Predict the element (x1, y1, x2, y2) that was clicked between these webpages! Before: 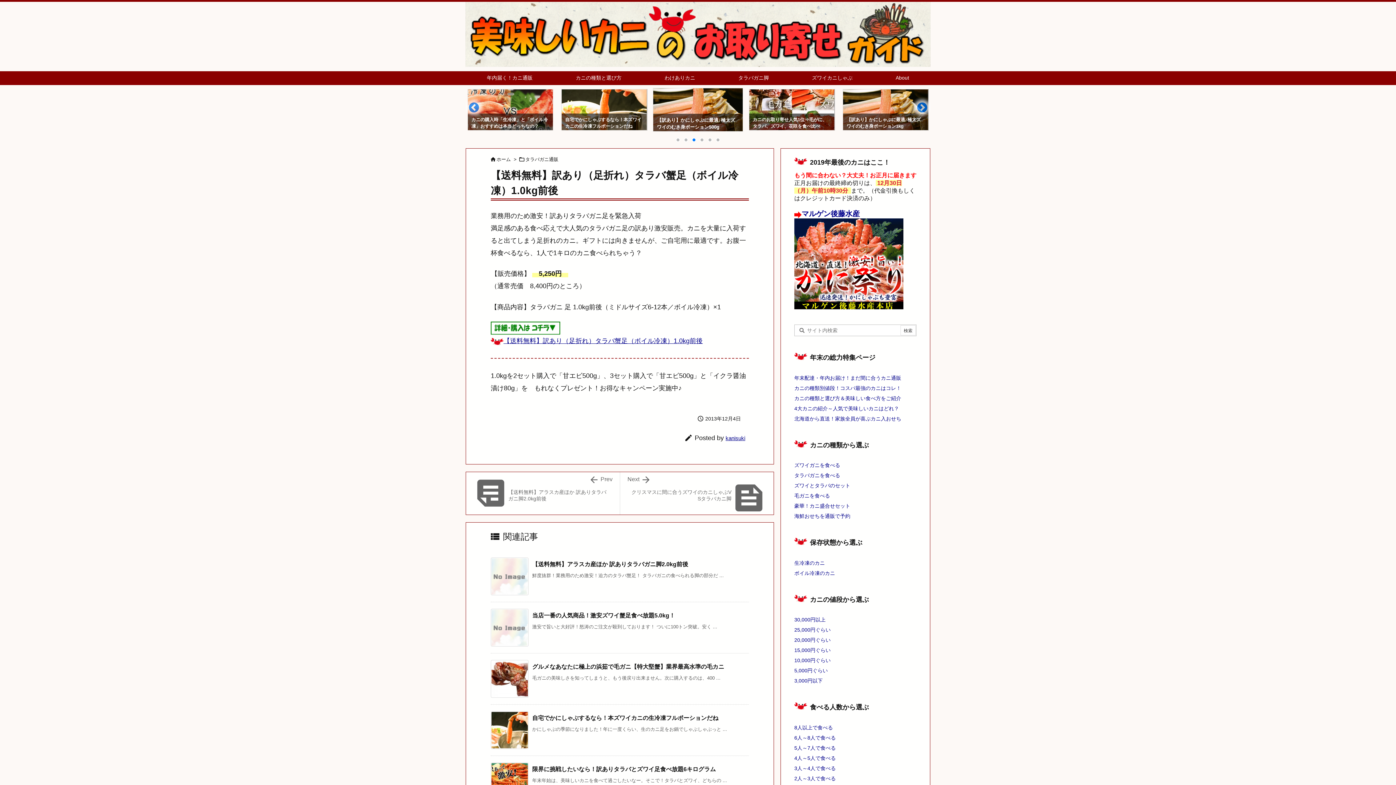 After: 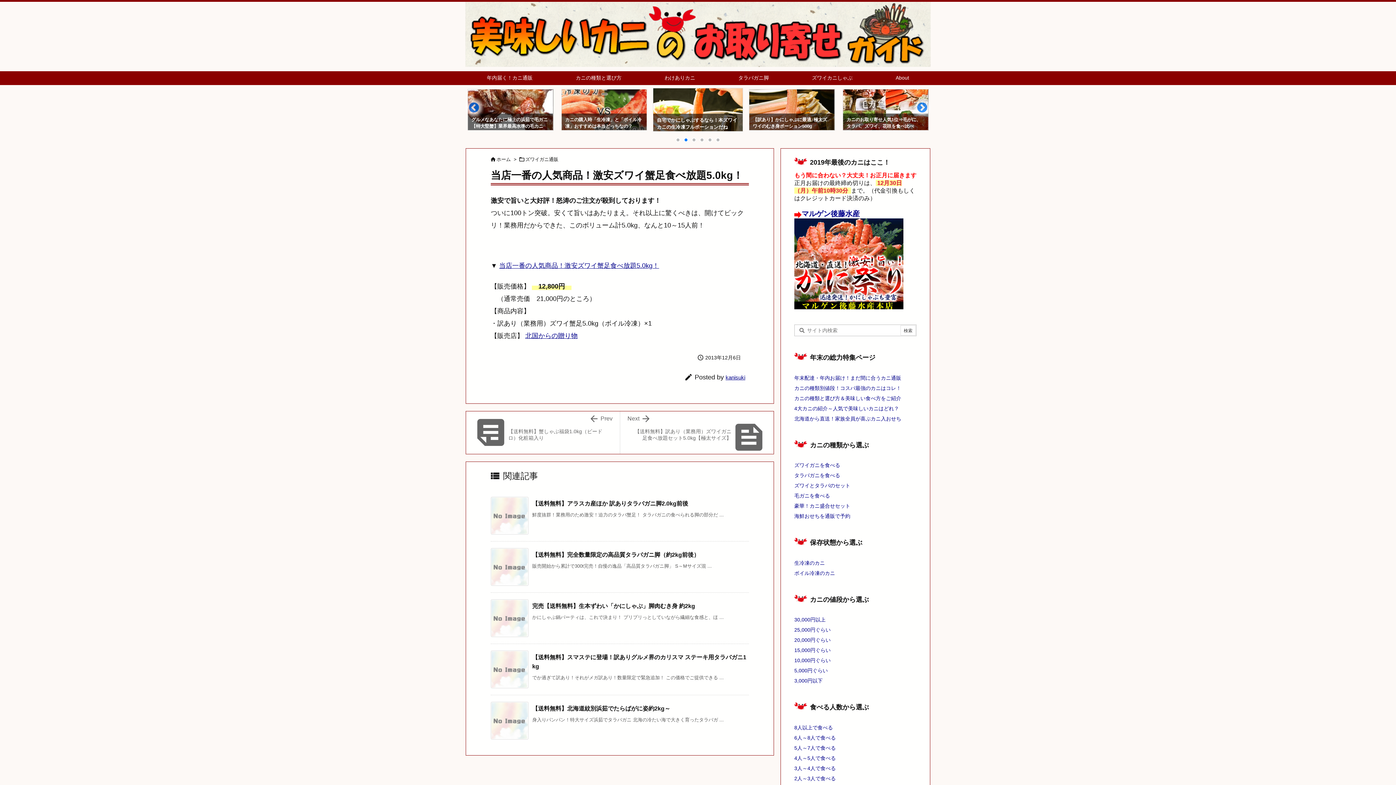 Action: bbox: (532, 612, 675, 618) label: 当店一番の人気商品！激安ズワイ蟹足食べ放題5.0kg！